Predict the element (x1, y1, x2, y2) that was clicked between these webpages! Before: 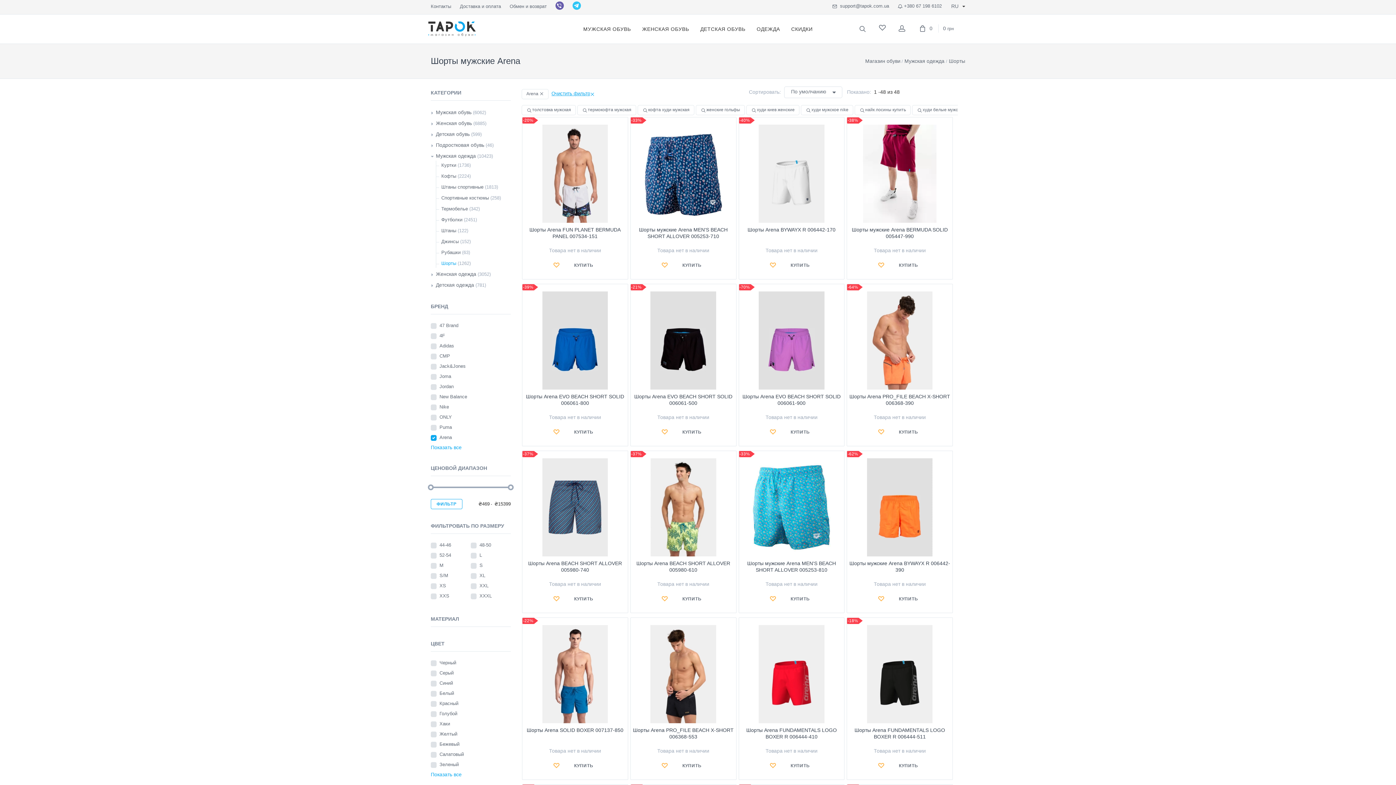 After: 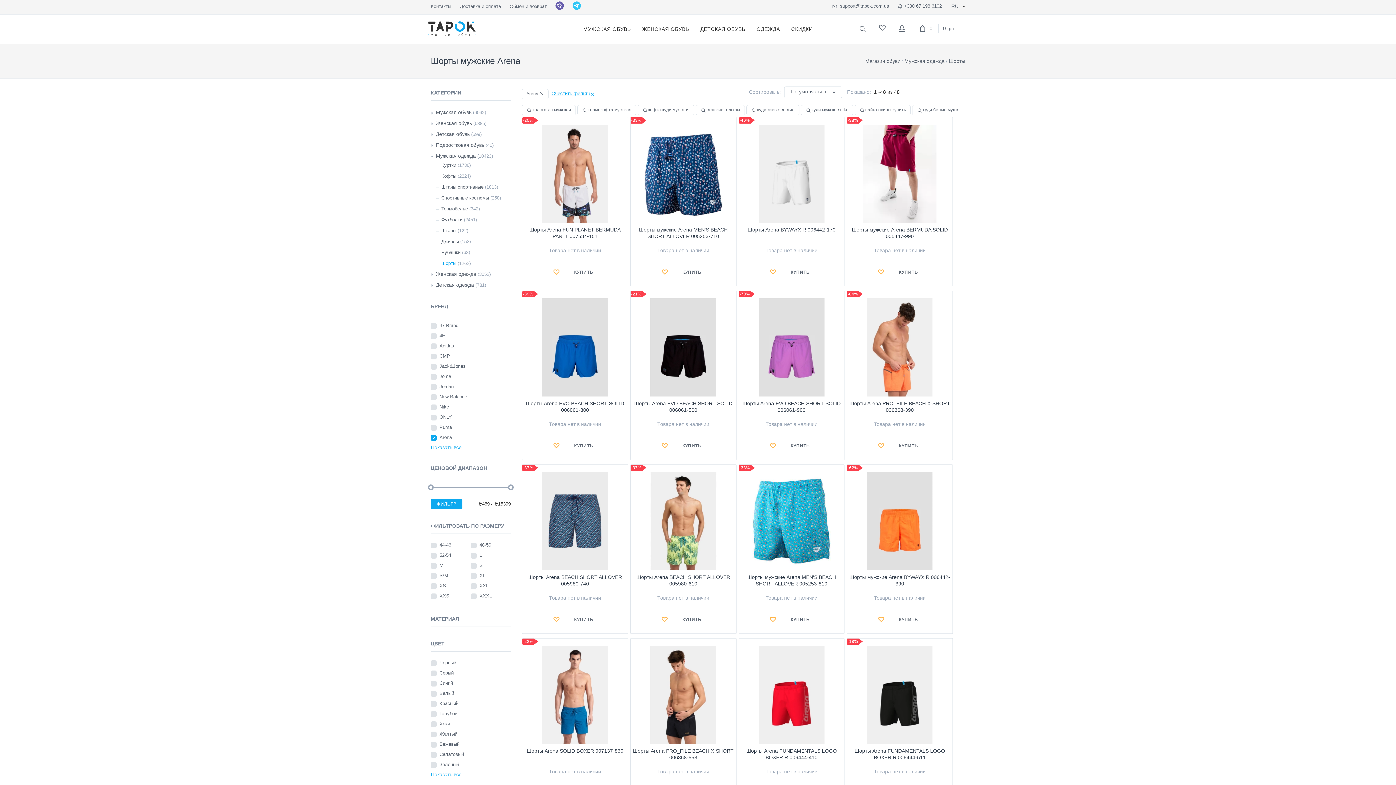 Action: label: ФИЛЬТР bbox: (430, 499, 462, 509)